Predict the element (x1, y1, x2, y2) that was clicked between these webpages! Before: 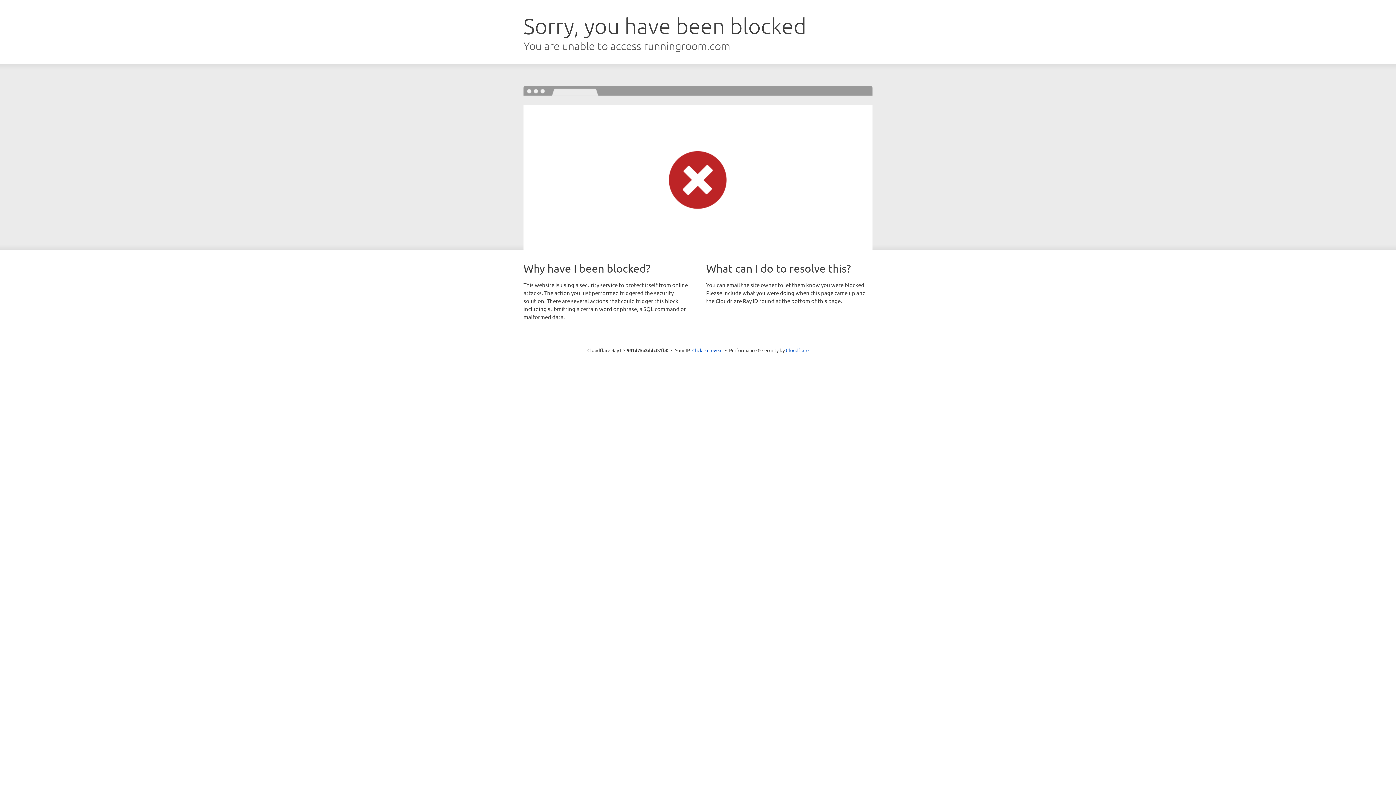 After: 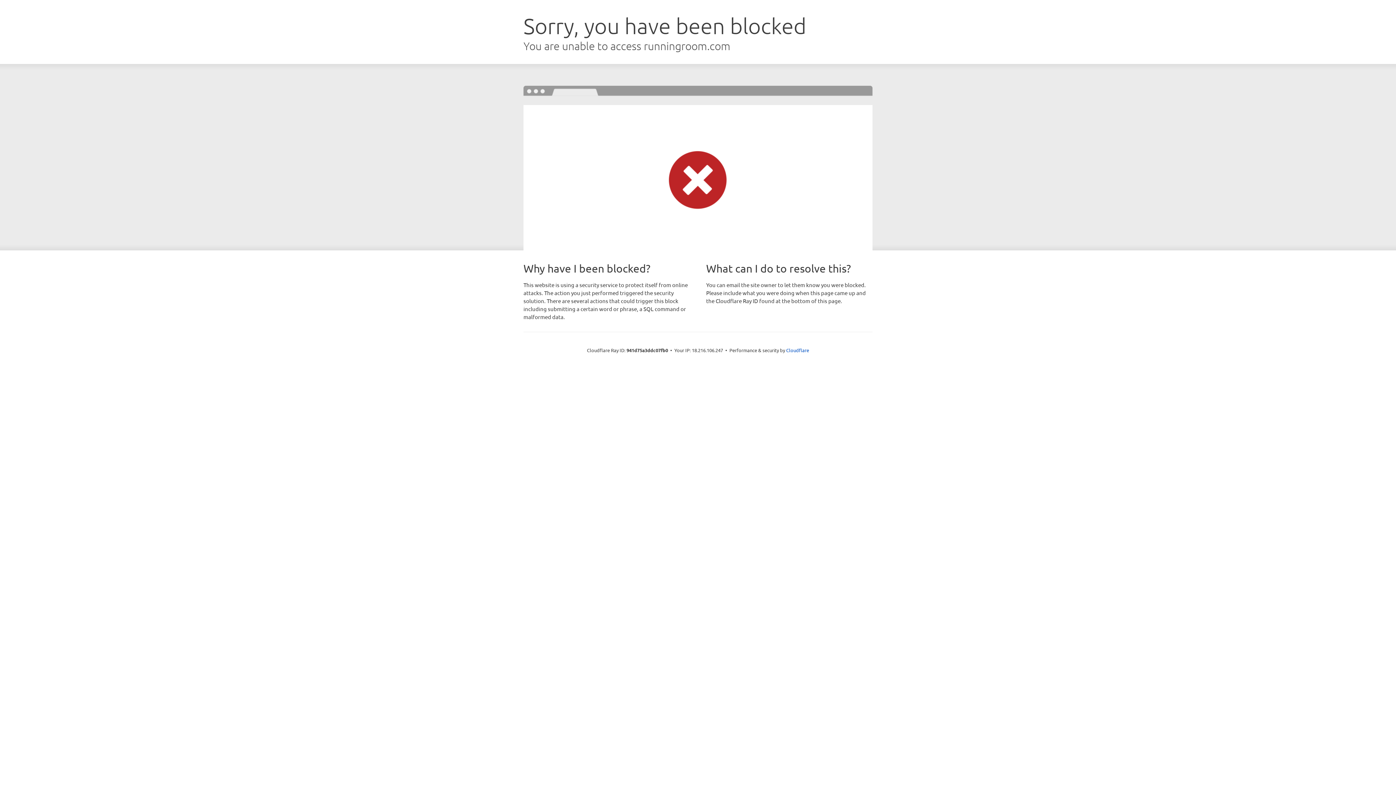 Action: label: Click to reveal bbox: (692, 346, 722, 353)